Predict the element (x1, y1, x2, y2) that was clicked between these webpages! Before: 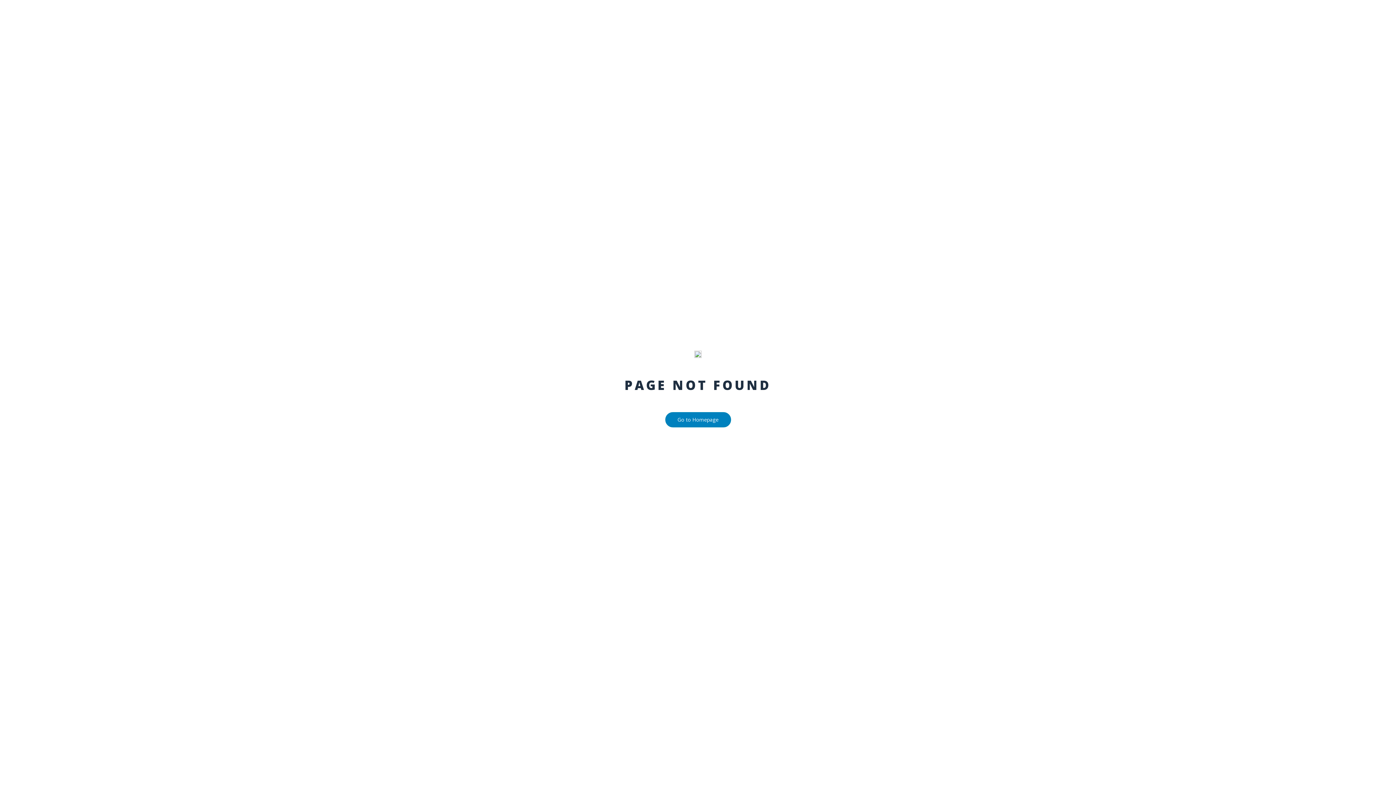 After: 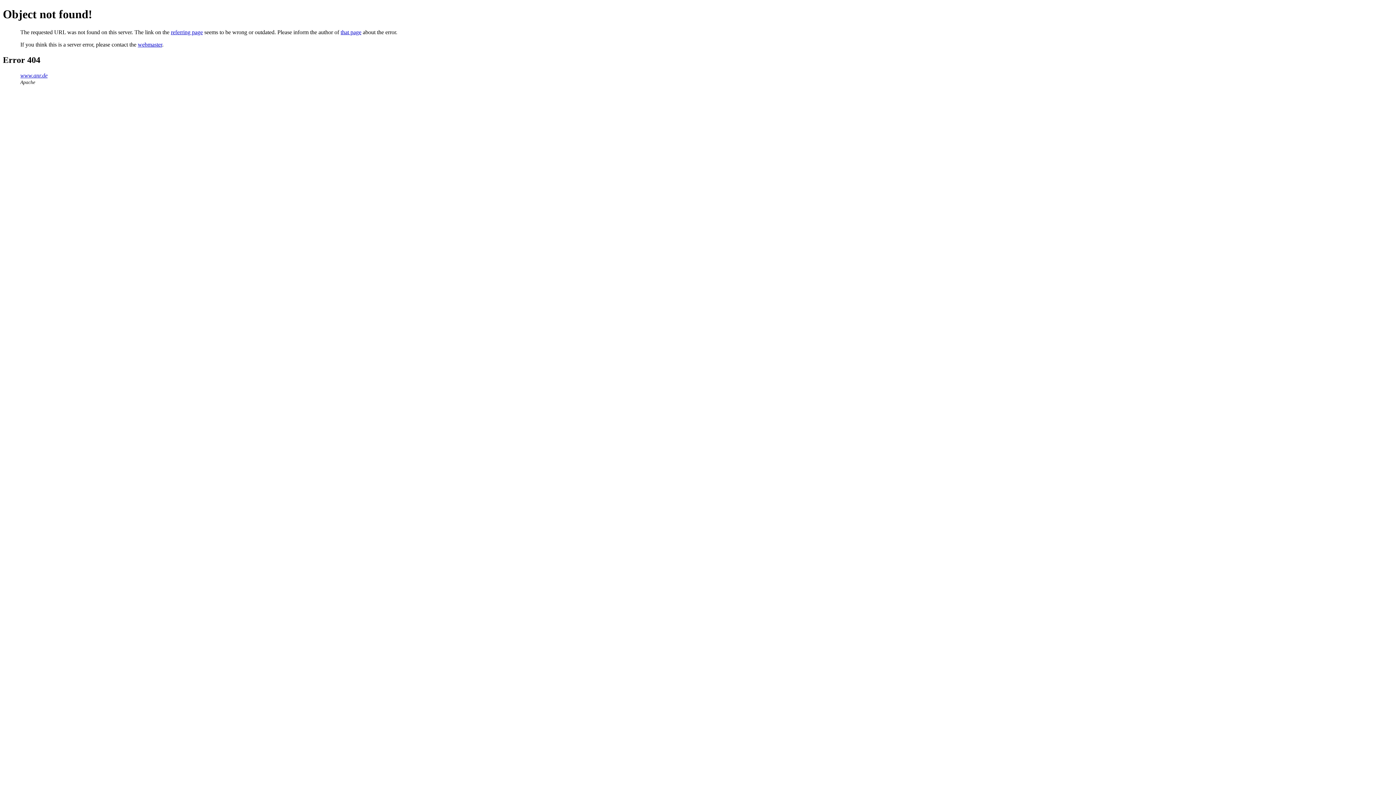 Action: label: Go to Homepage bbox: (665, 412, 731, 427)